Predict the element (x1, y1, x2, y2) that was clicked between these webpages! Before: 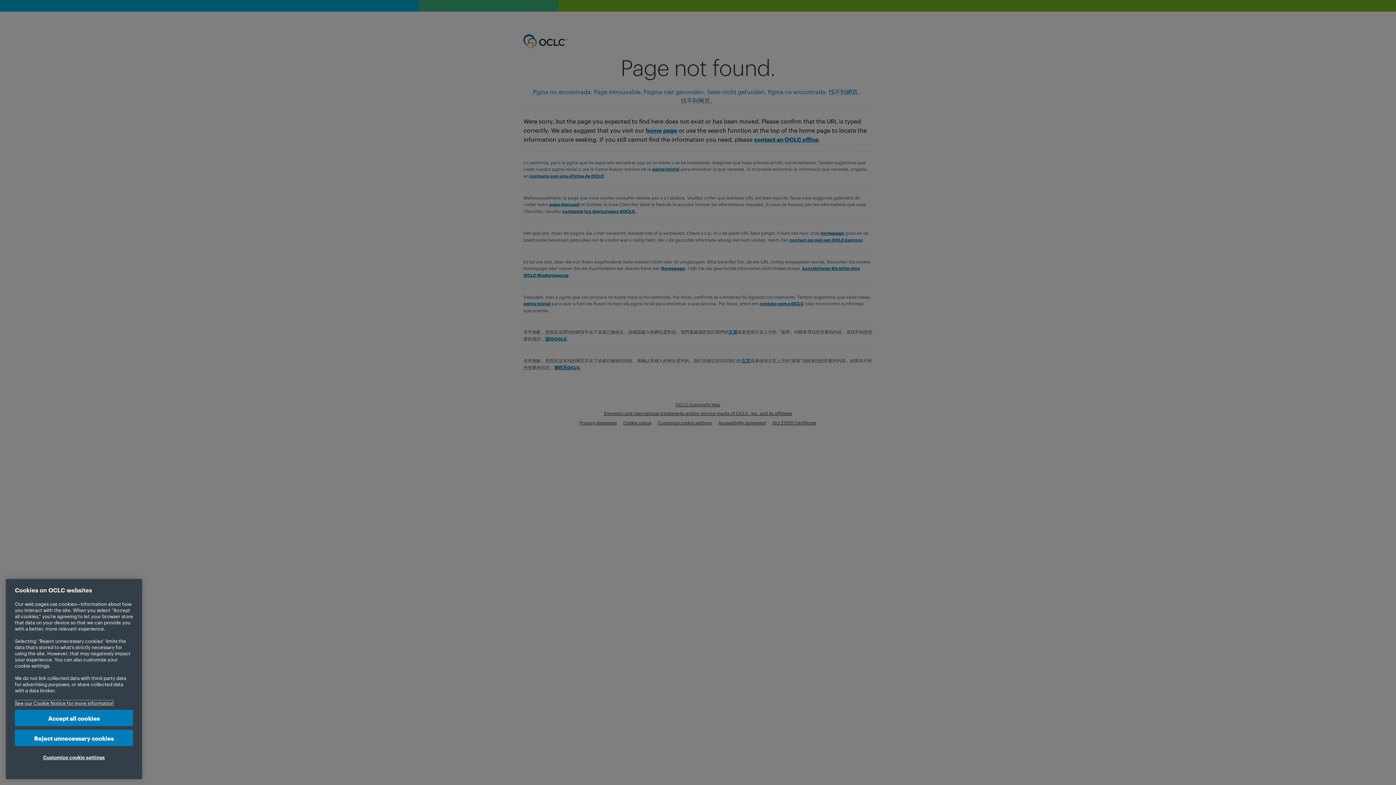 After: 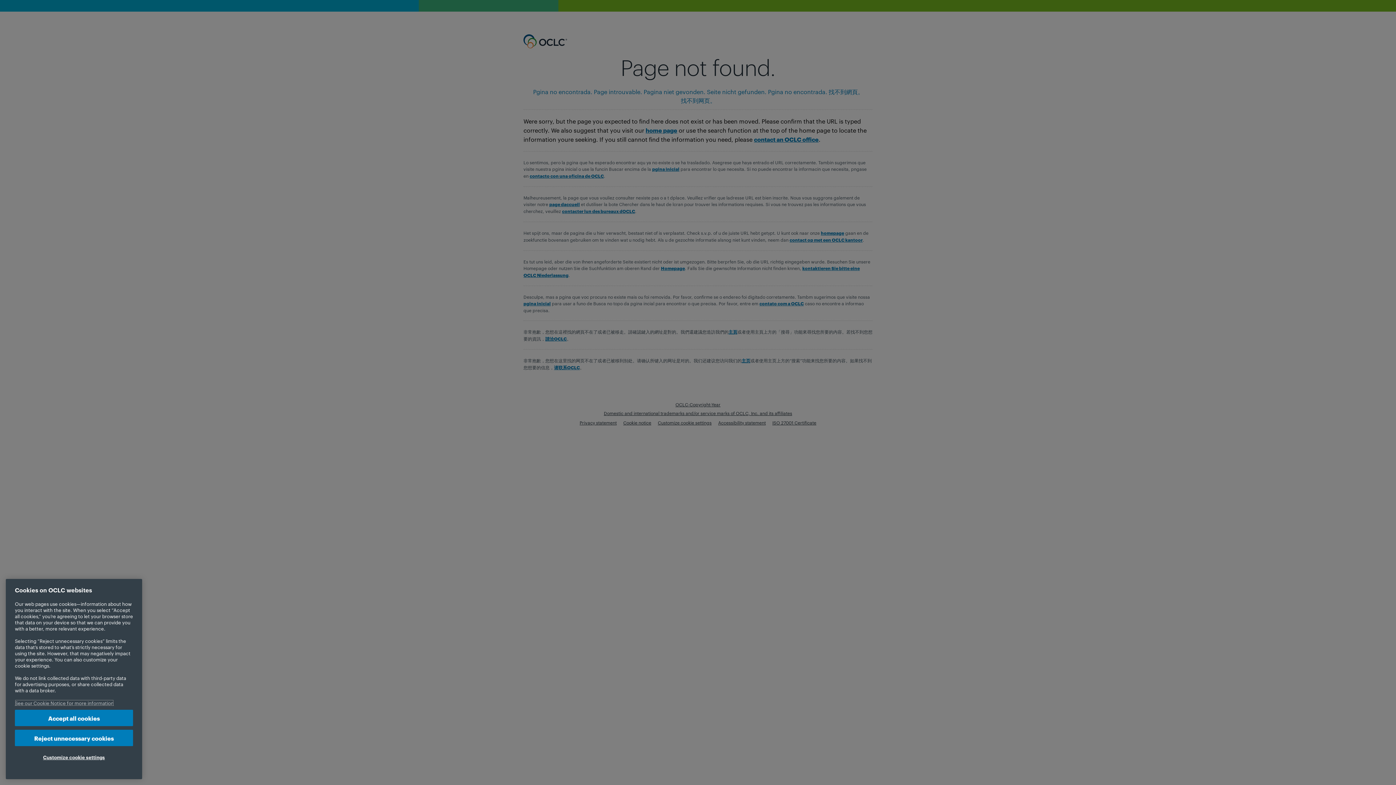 Action: bbox: (14, 700, 113, 706) label: More information about your privacy, opens in a new tab